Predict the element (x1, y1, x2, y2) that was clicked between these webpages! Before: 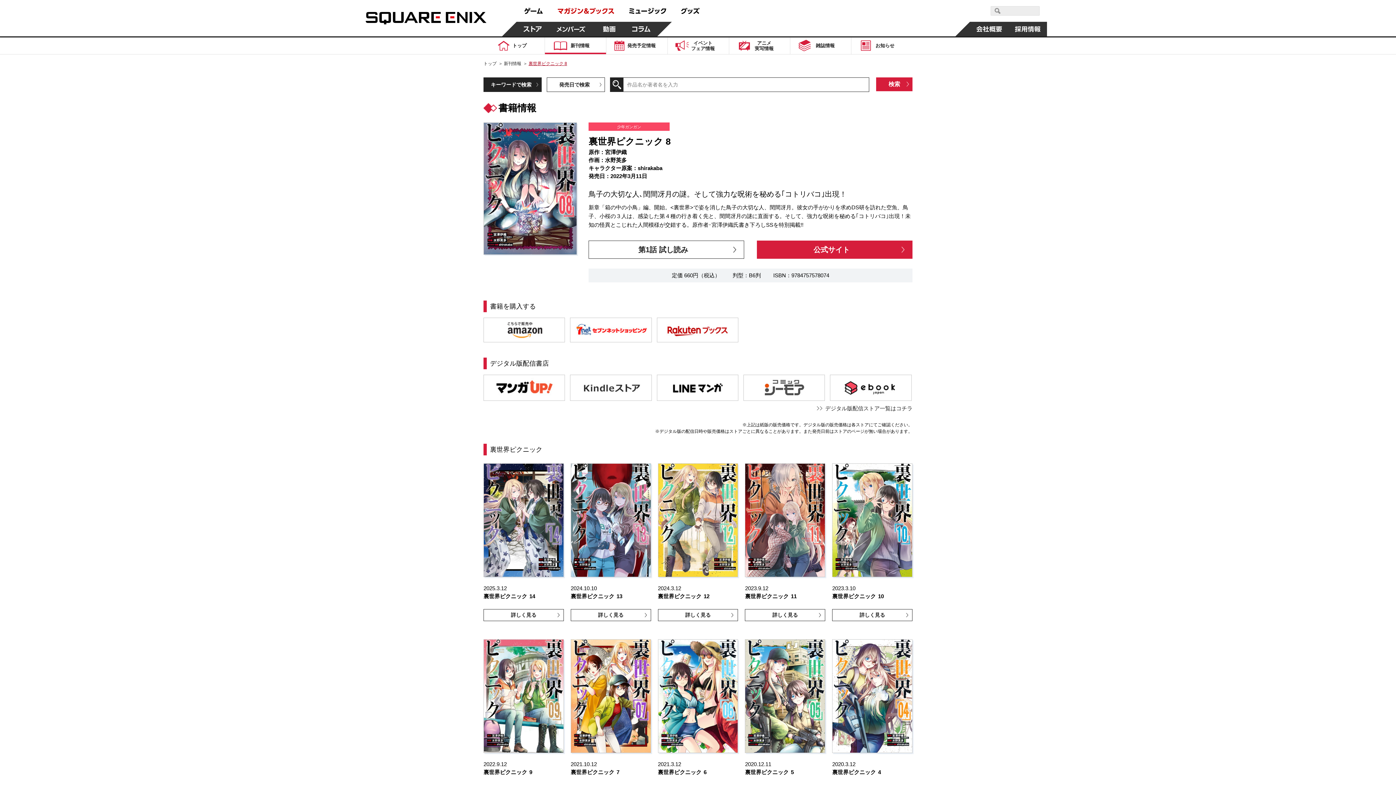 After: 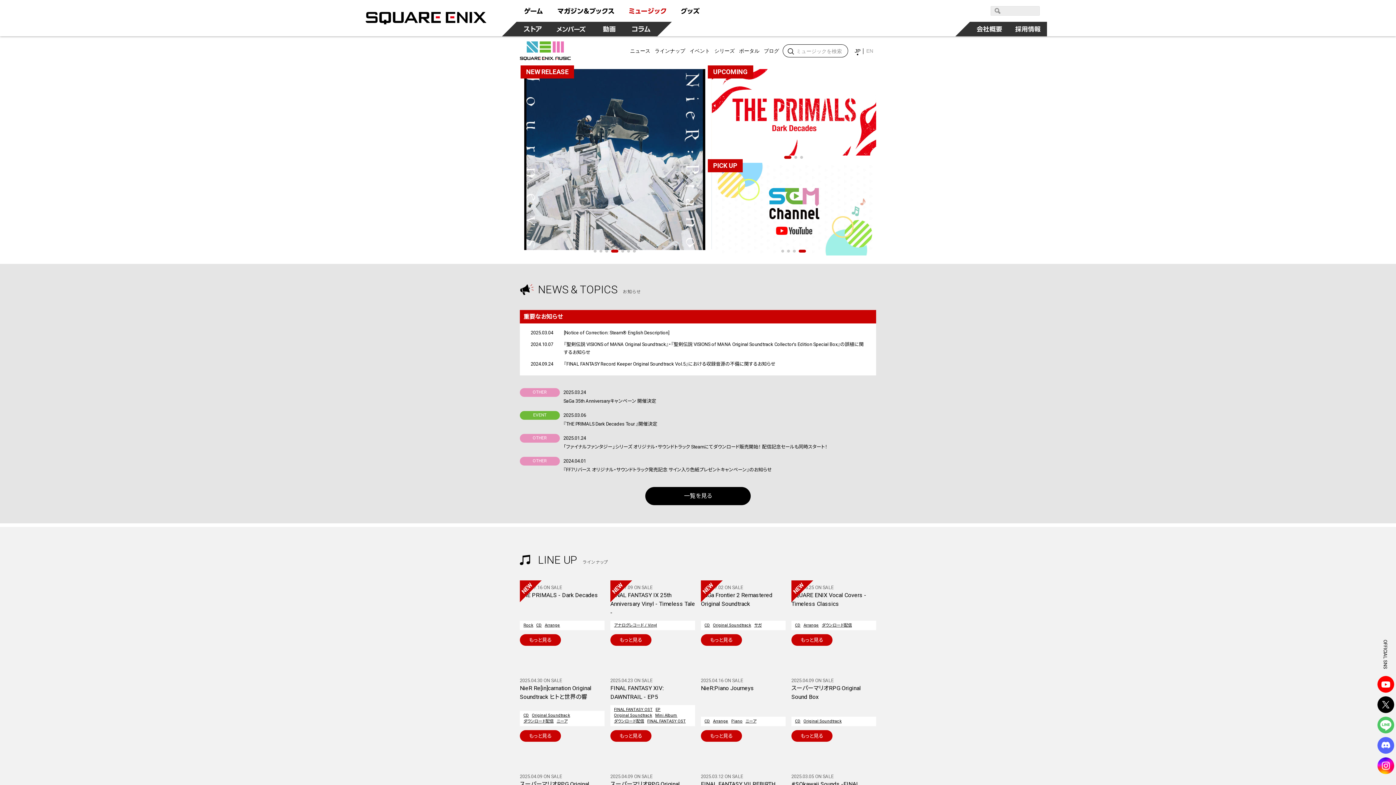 Action: bbox: (621, 0, 673, 21)